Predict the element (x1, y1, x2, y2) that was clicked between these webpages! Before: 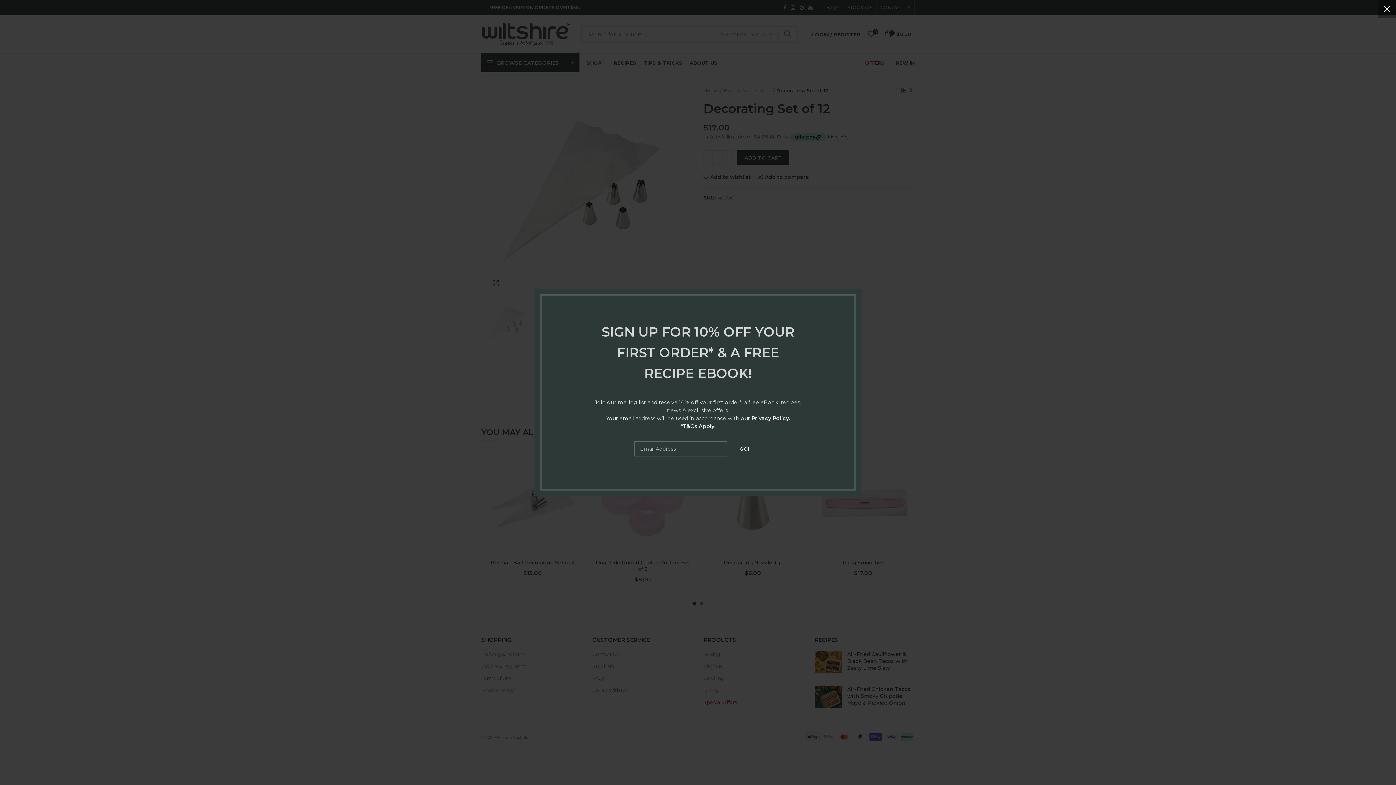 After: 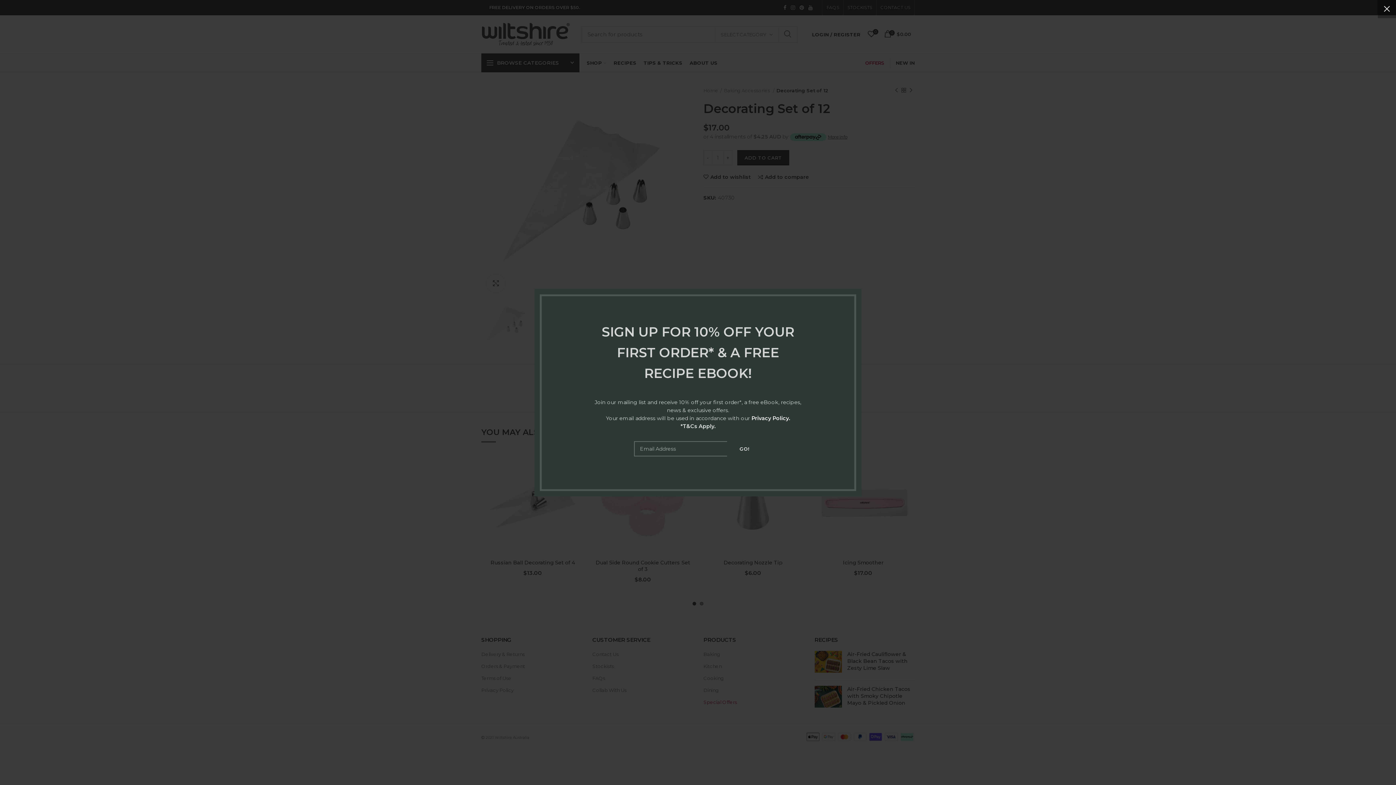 Action: bbox: (715, 415, 753, 421) label: Privacy Policy.